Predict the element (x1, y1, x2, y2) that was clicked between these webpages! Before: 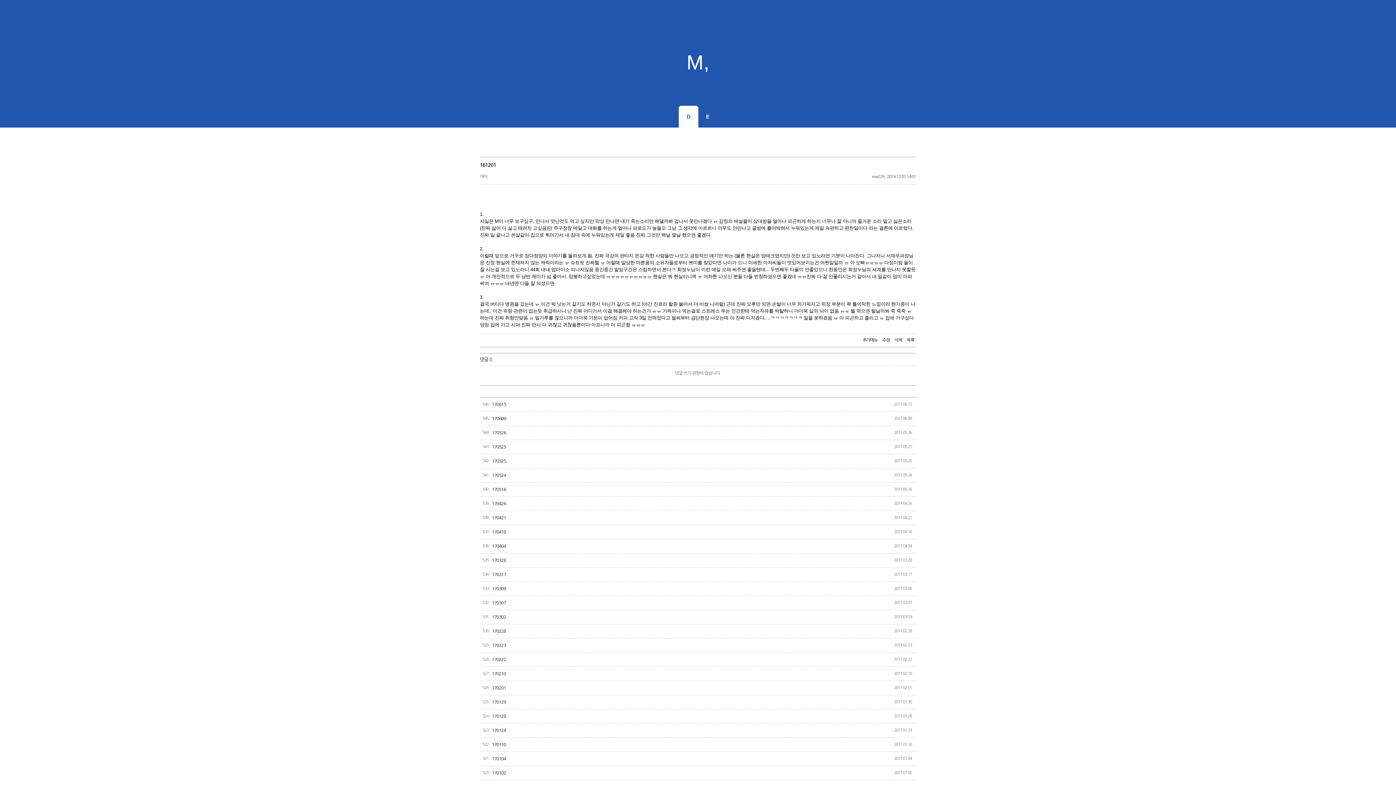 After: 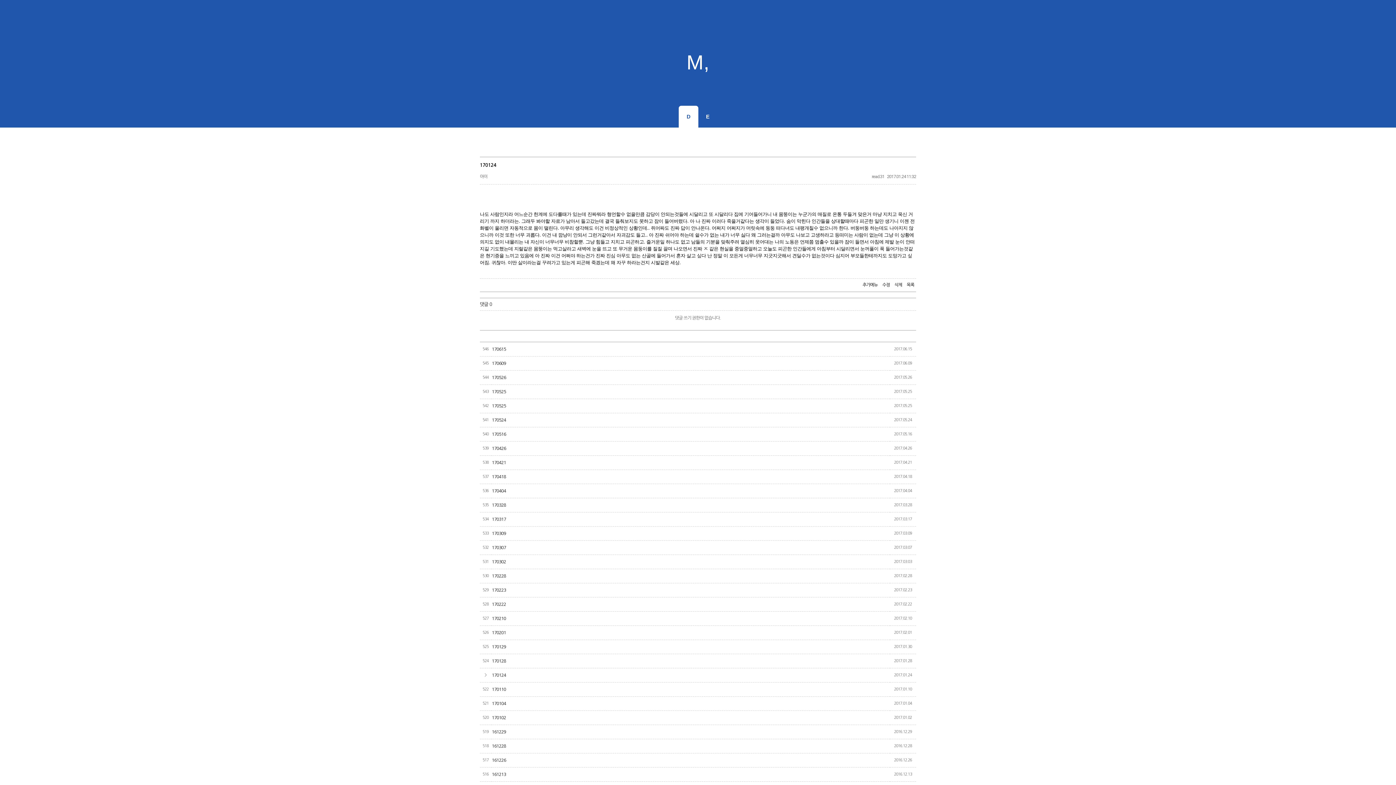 Action: label: 170124 bbox: (492, 728, 506, 732)